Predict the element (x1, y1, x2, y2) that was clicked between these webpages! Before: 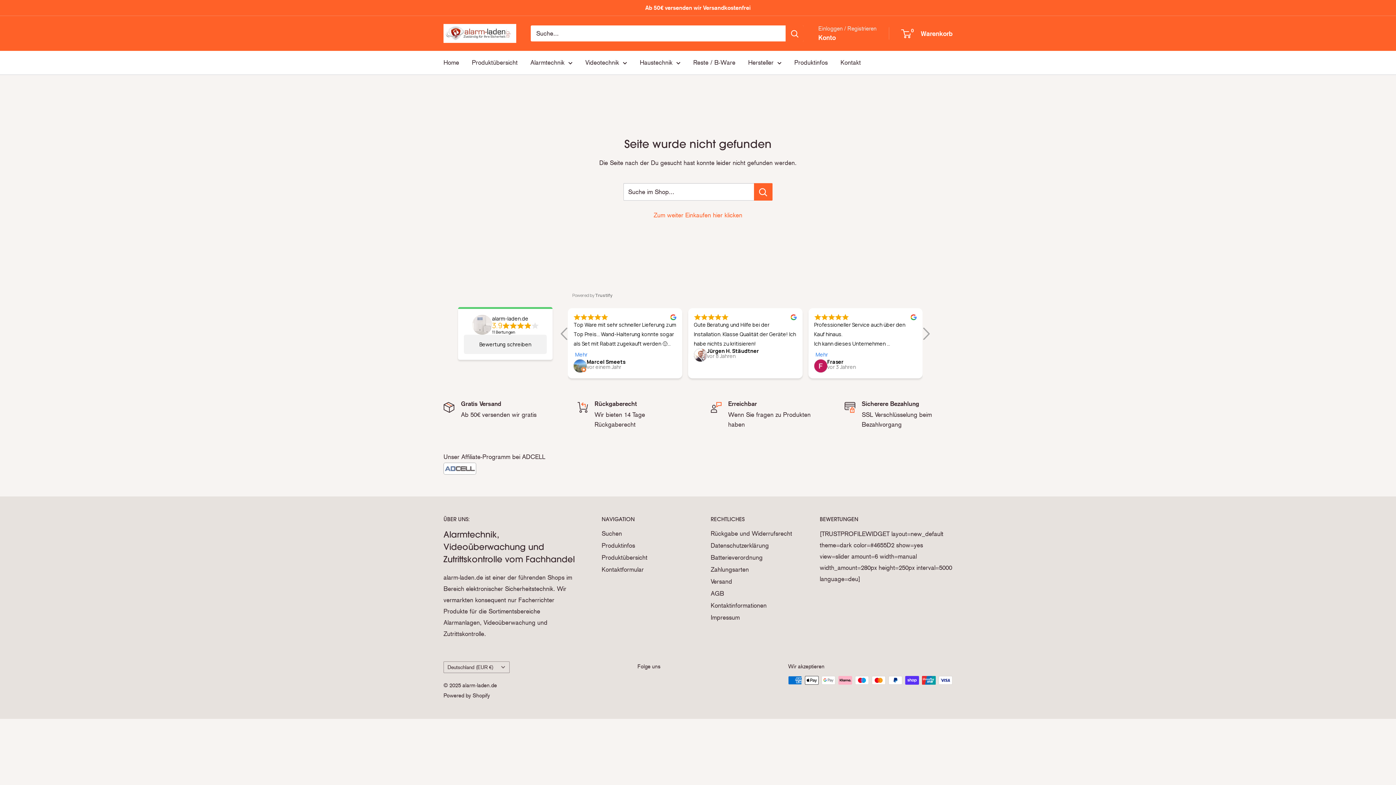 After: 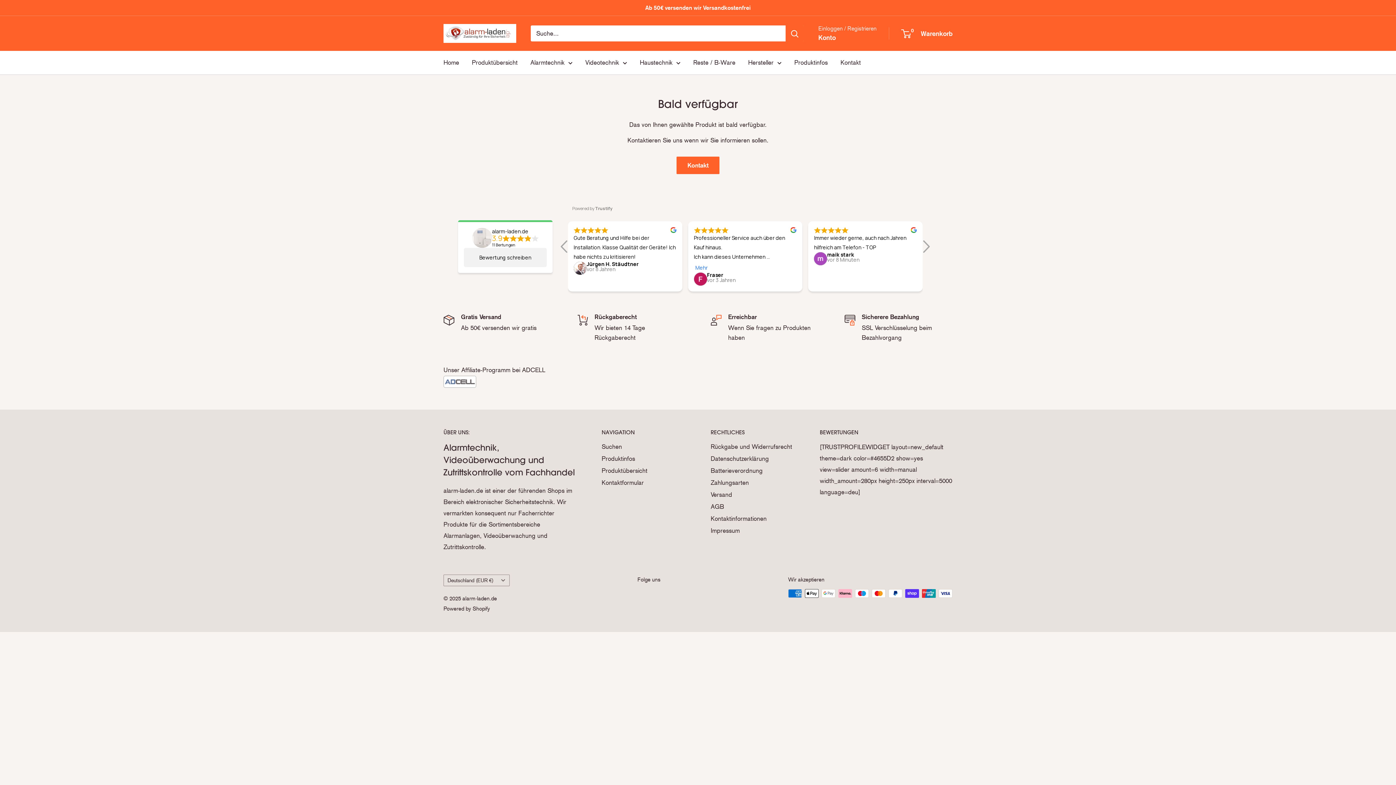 Action: label: Batterieverordnung bbox: (710, 551, 794, 563)